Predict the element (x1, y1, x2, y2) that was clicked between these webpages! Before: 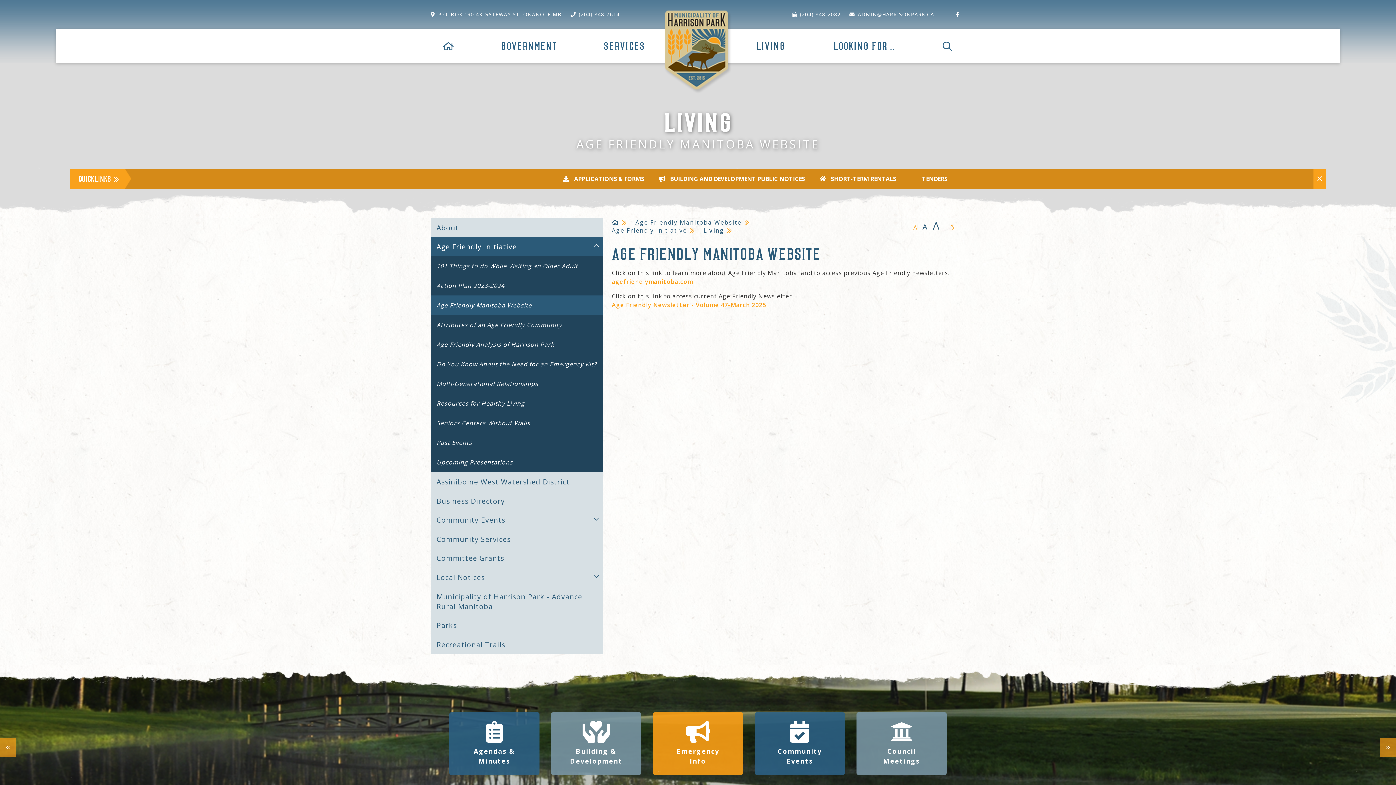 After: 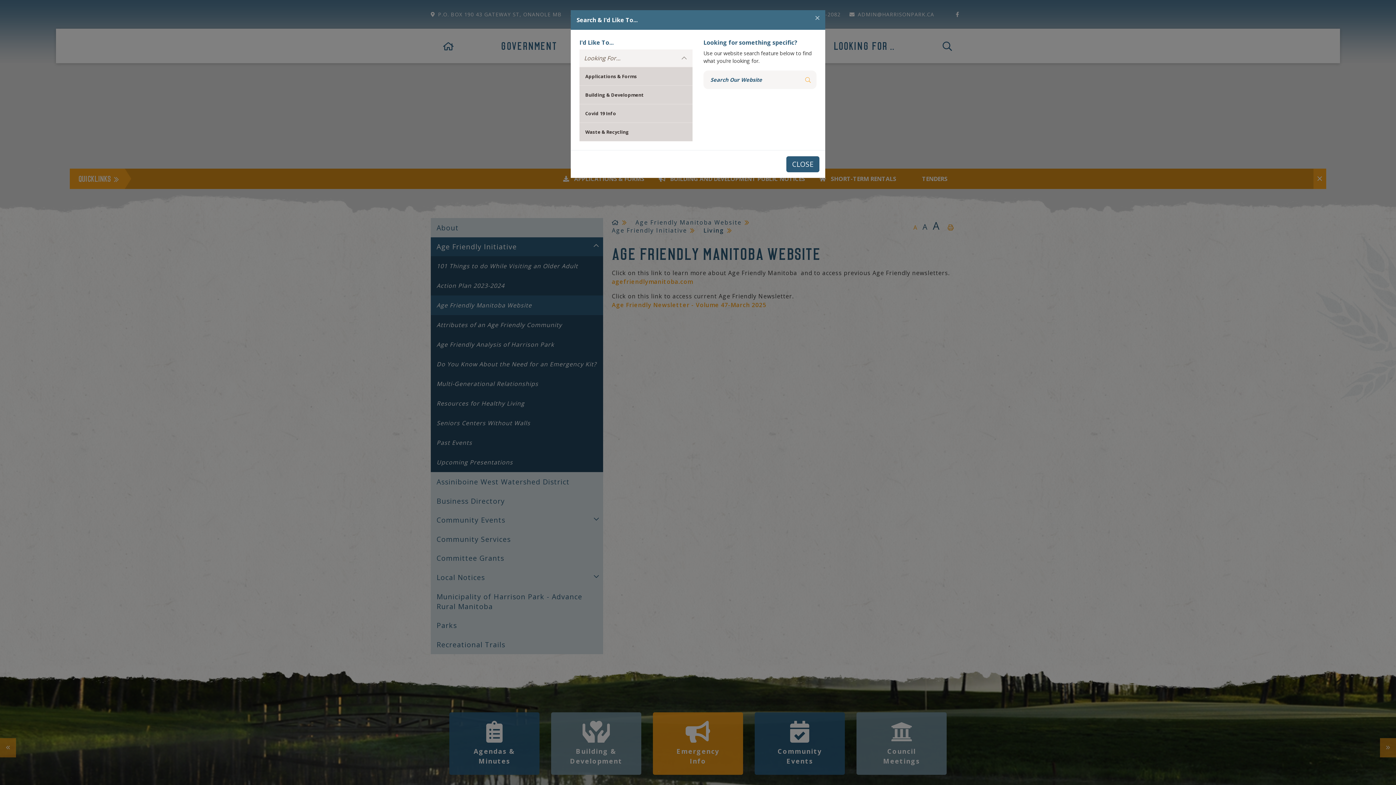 Action: bbox: (930, 28, 965, 61)